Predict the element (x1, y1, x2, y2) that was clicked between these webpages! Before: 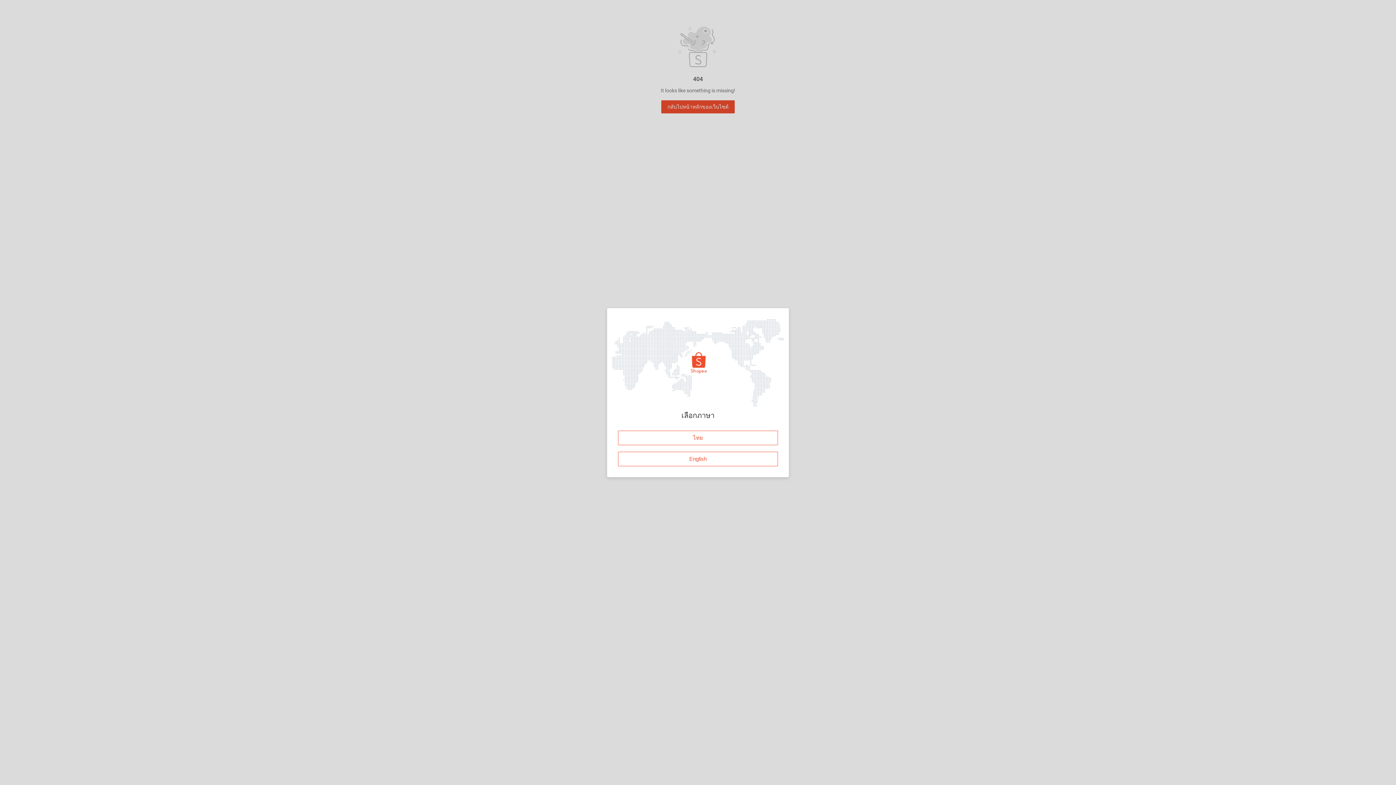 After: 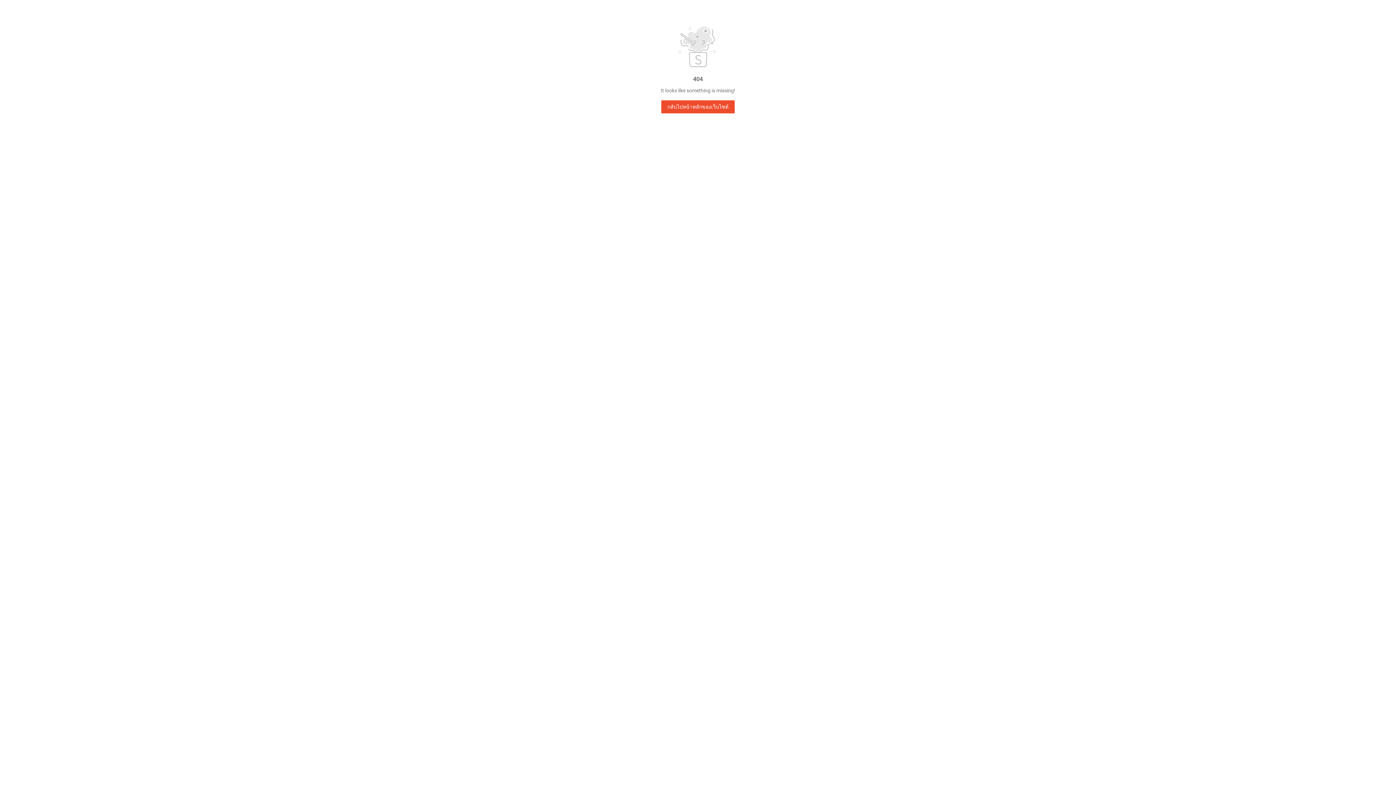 Action: label: ไทย bbox: (618, 430, 778, 445)